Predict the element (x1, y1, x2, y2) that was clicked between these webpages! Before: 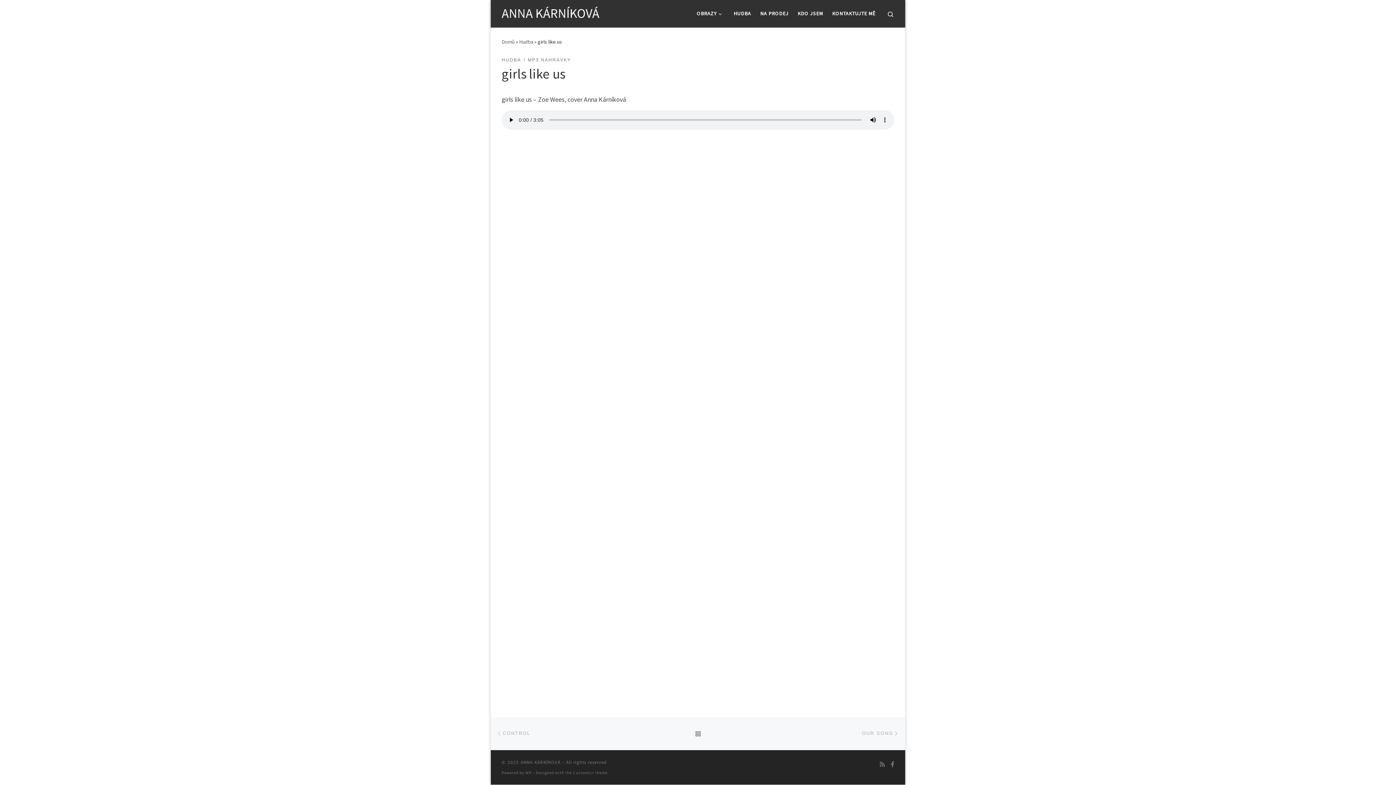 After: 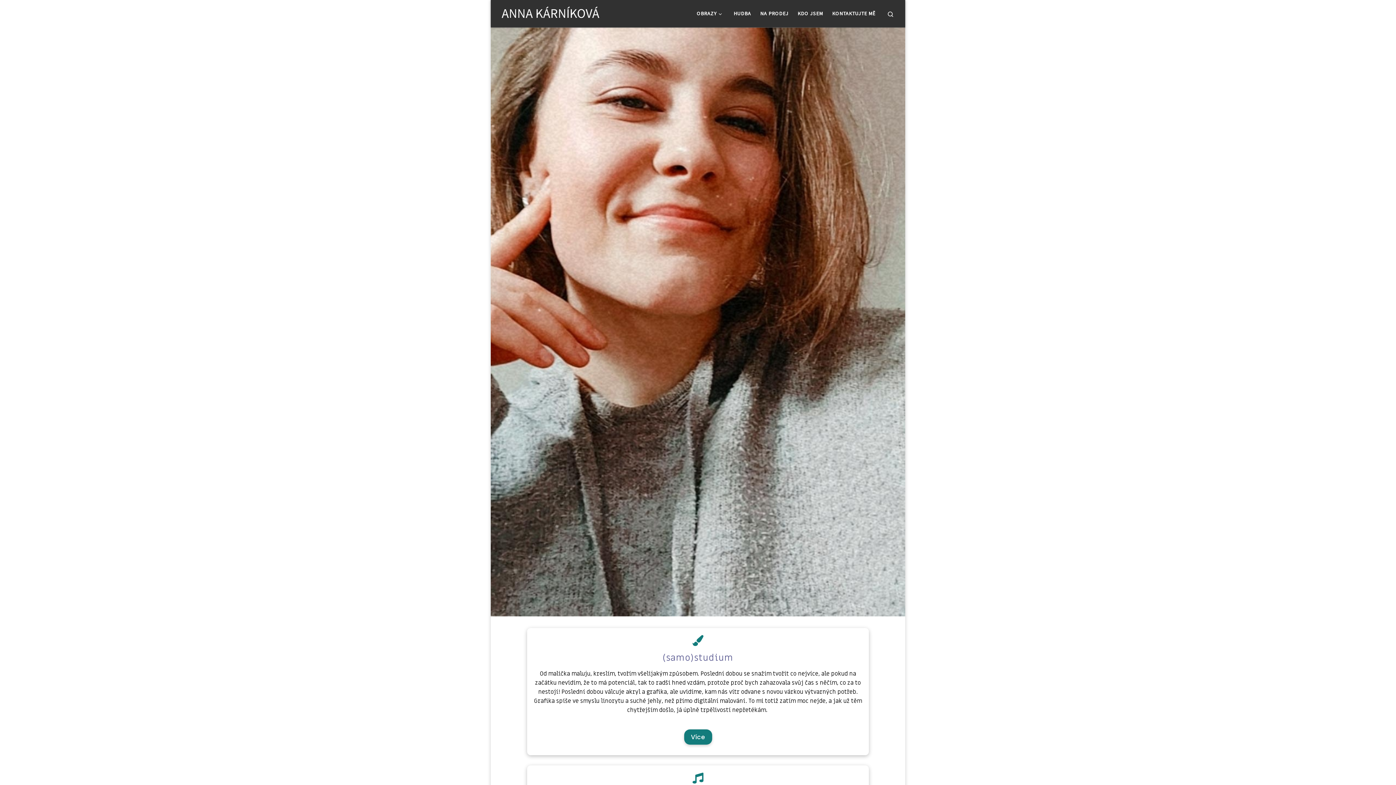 Action: label: Domů bbox: (501, 38, 514, 45)